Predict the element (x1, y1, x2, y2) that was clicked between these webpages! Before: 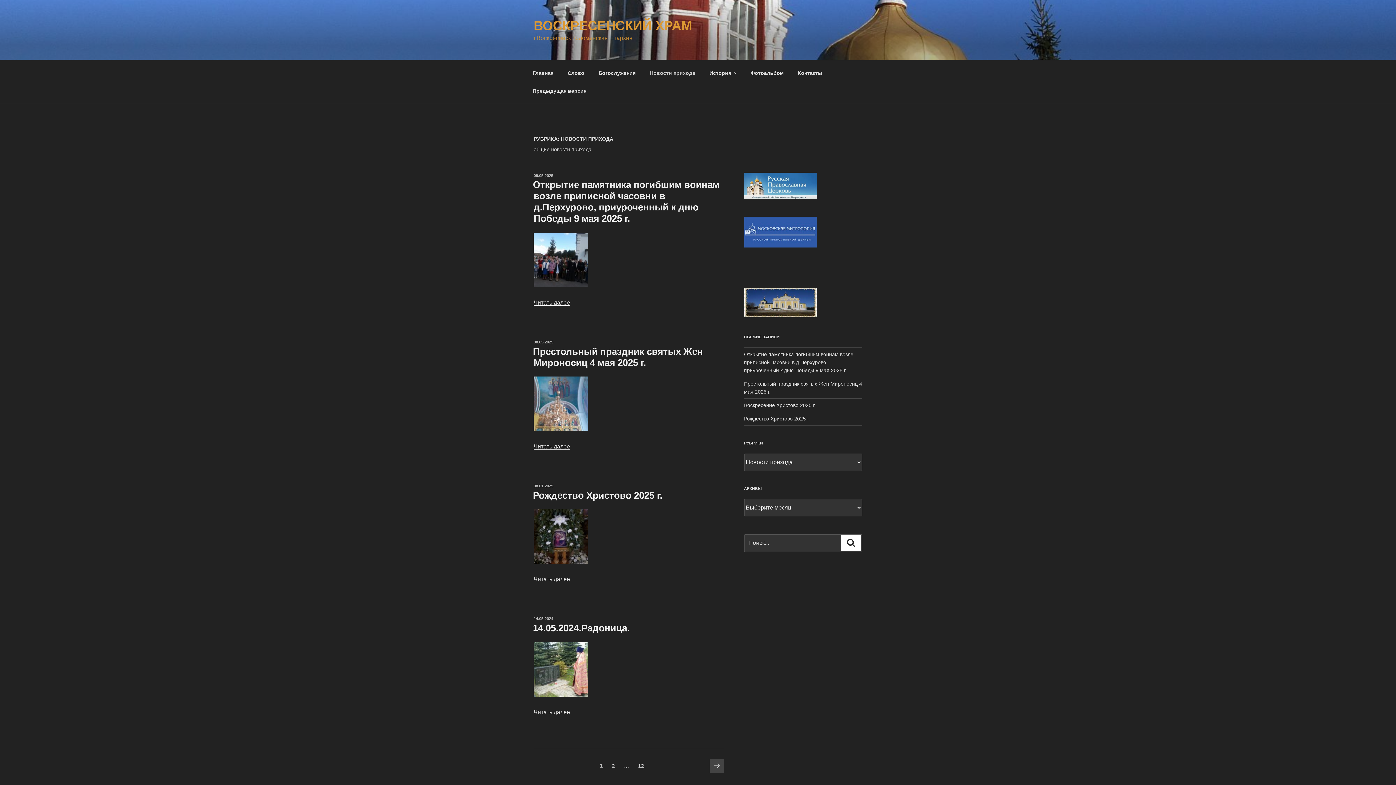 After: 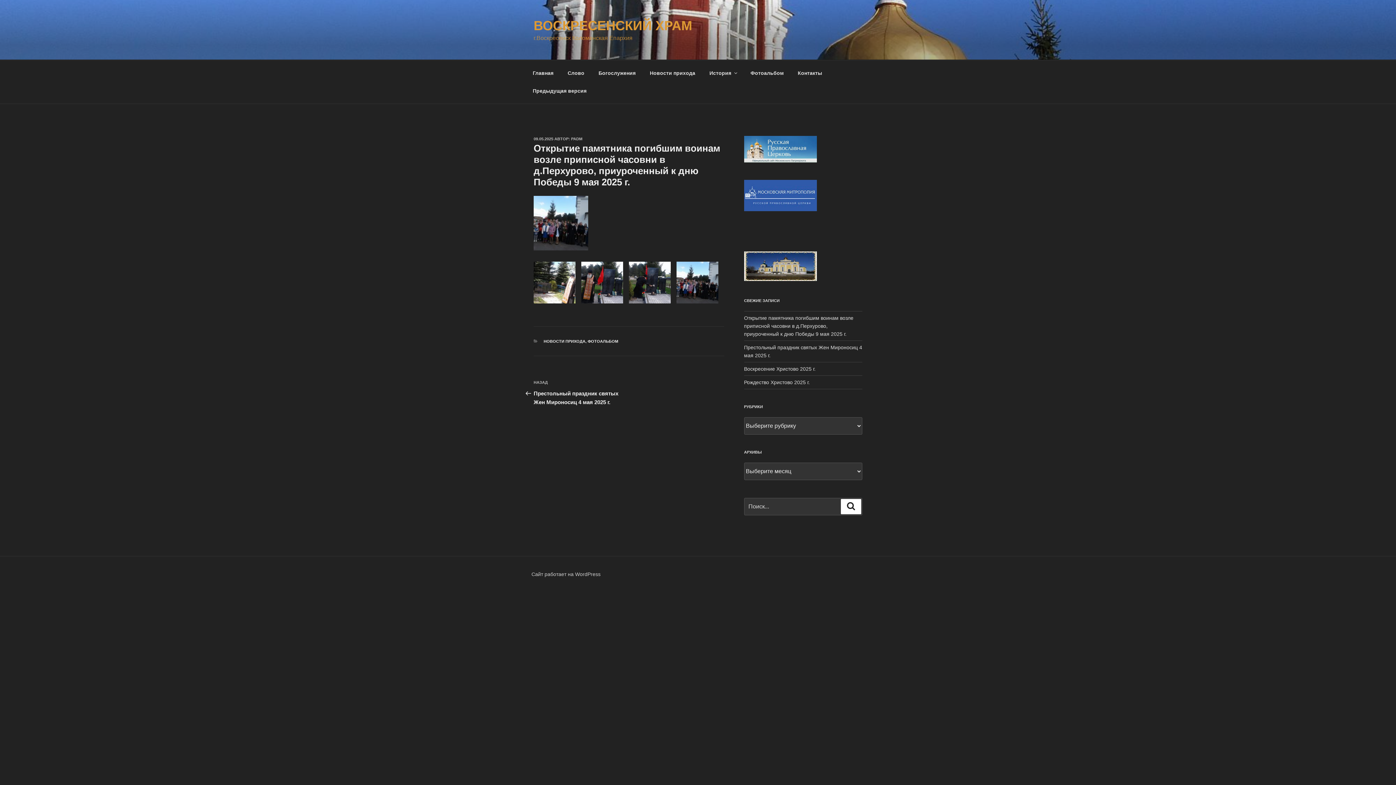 Action: bbox: (533, 179, 719, 224) label: Открытие памятника погибшим воинам возле приписной часовни в д.Перхурово, приуроченный к дню Победы 9 мая 2025 г.